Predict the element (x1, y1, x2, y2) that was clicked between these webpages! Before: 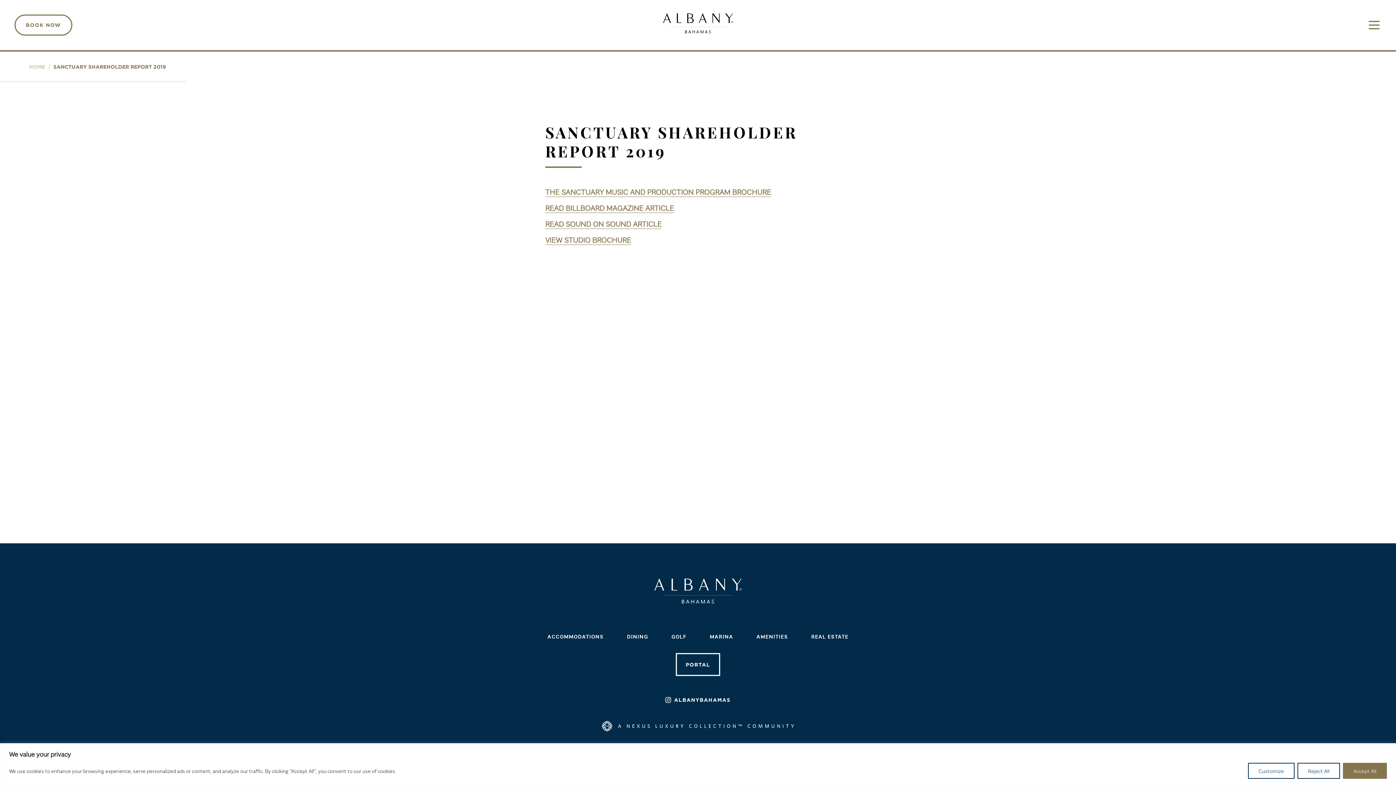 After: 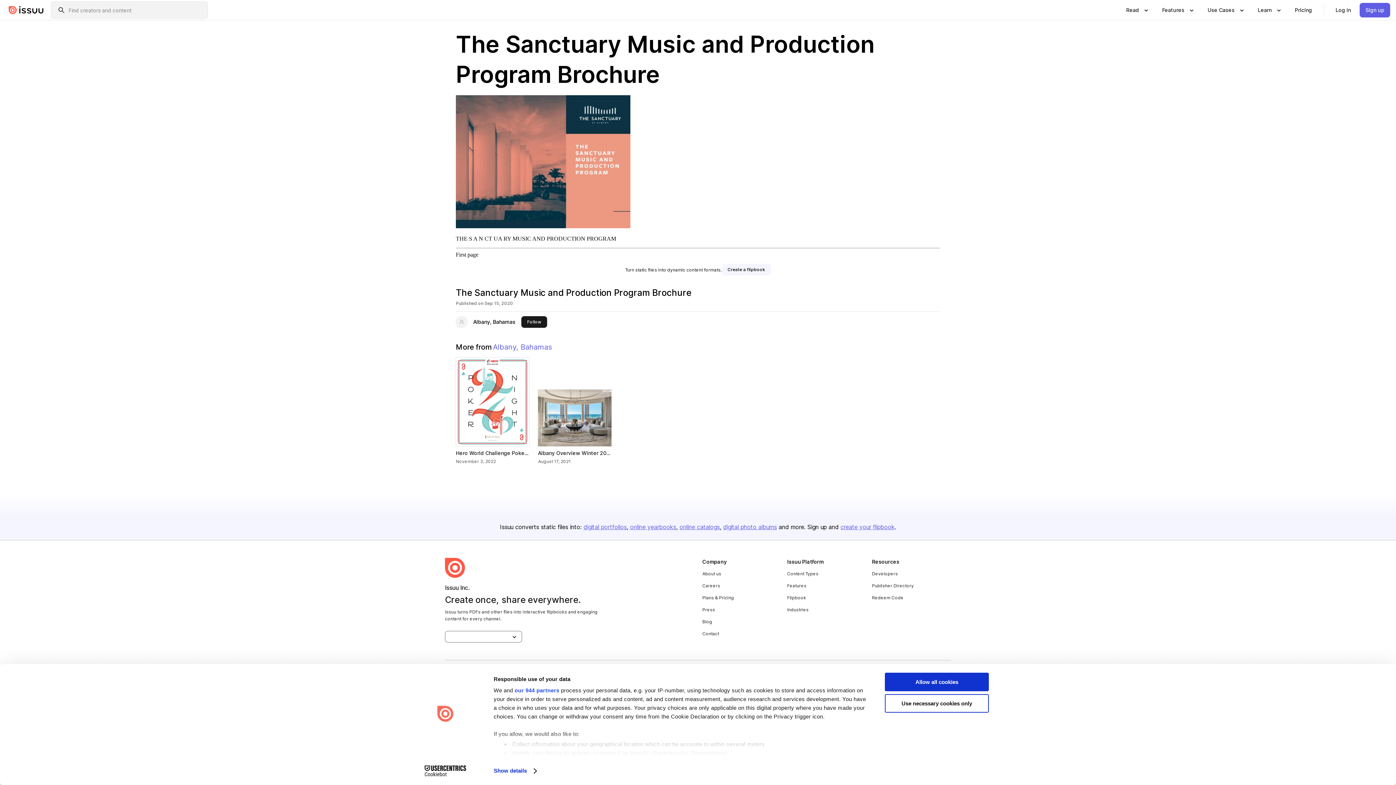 Action: label: THE SANCTUARY MUSIC AND PRODUCTION PROGRAM BROCHURE bbox: (545, 186, 771, 197)